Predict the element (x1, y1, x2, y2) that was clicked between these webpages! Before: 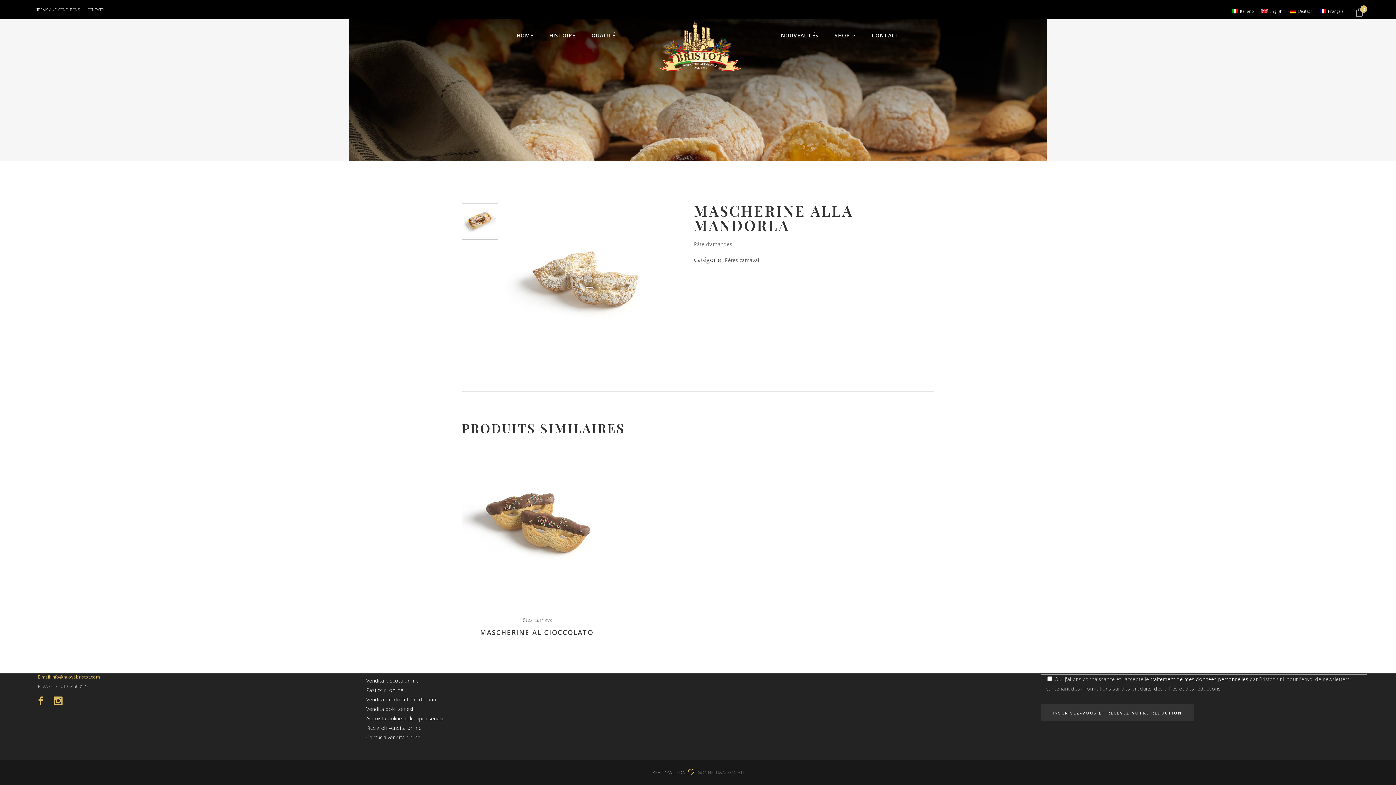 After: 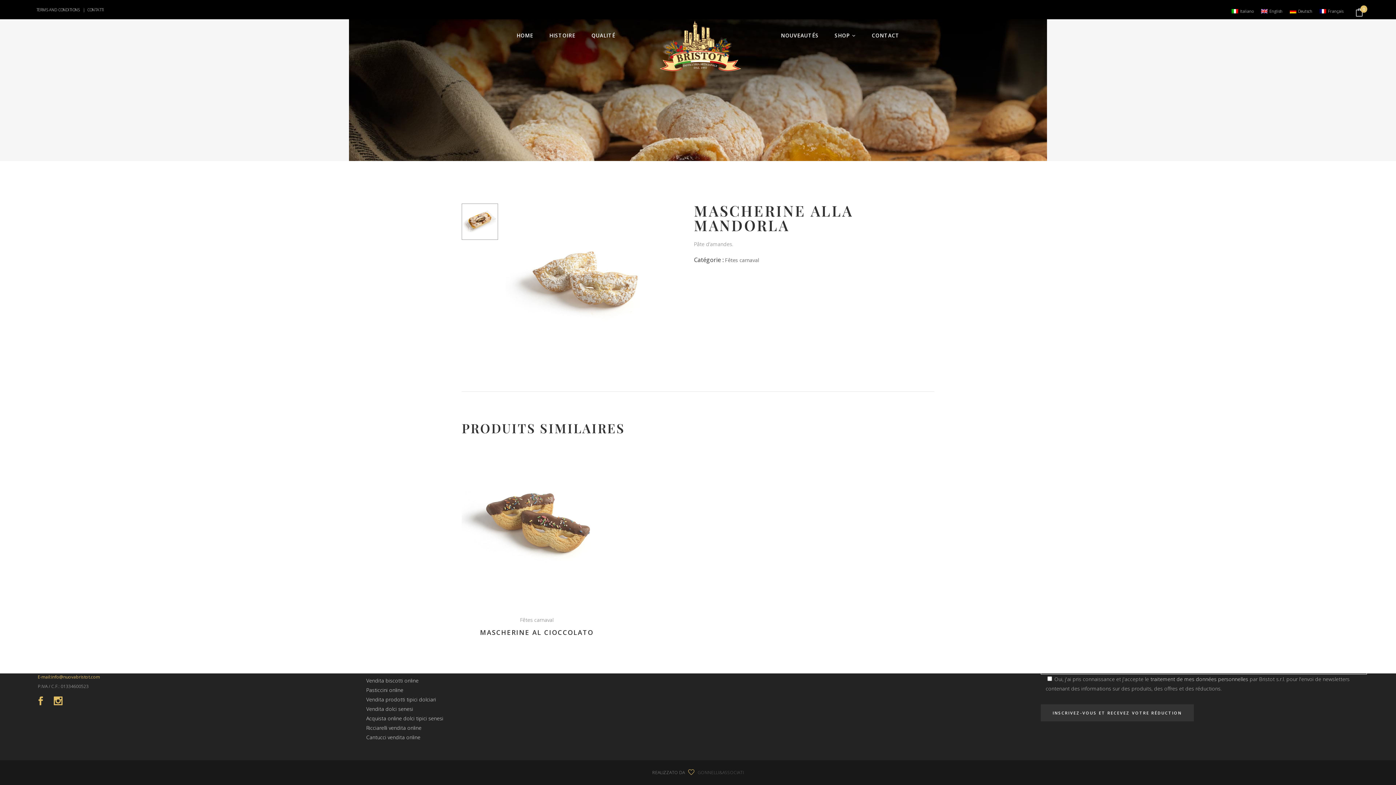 Action: bbox: (1320, 8, 1343, 13) label: Français